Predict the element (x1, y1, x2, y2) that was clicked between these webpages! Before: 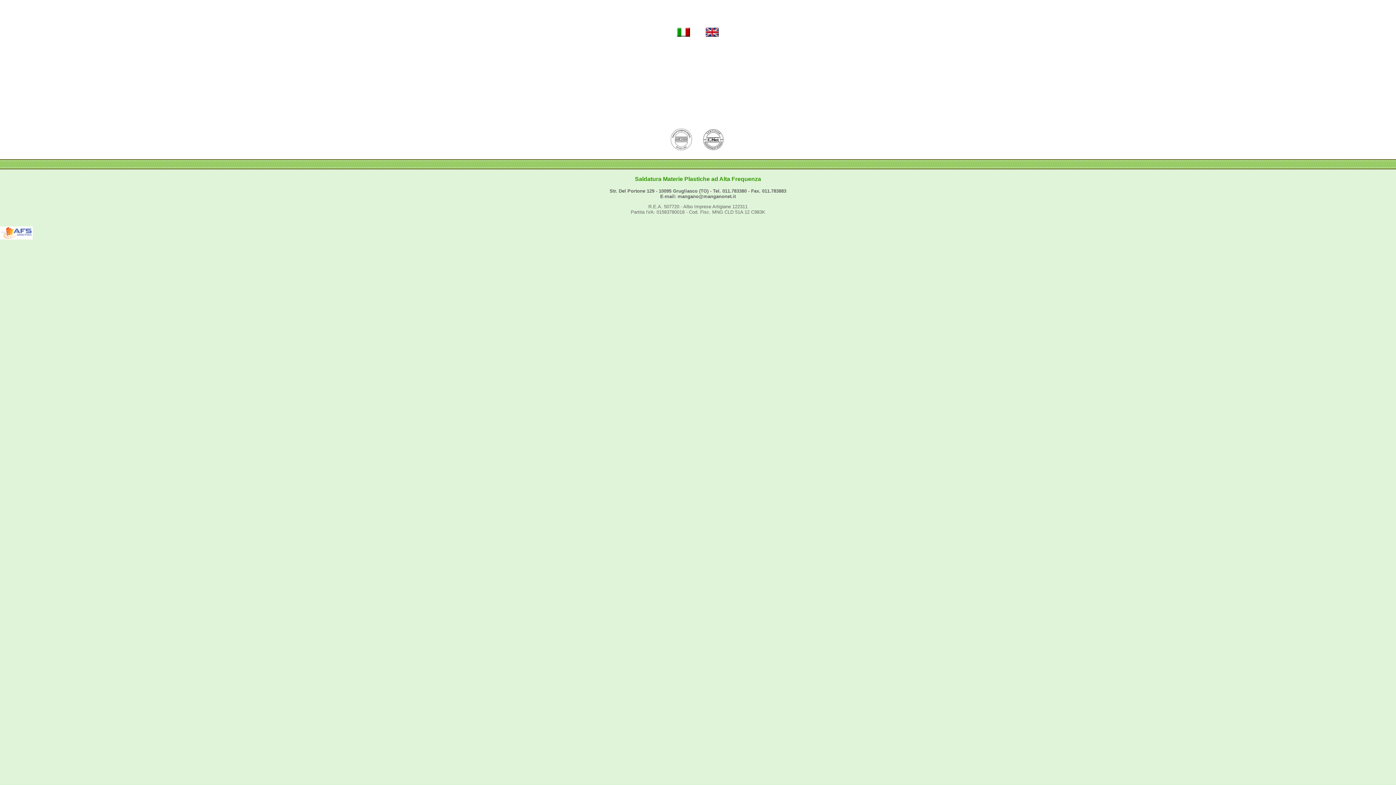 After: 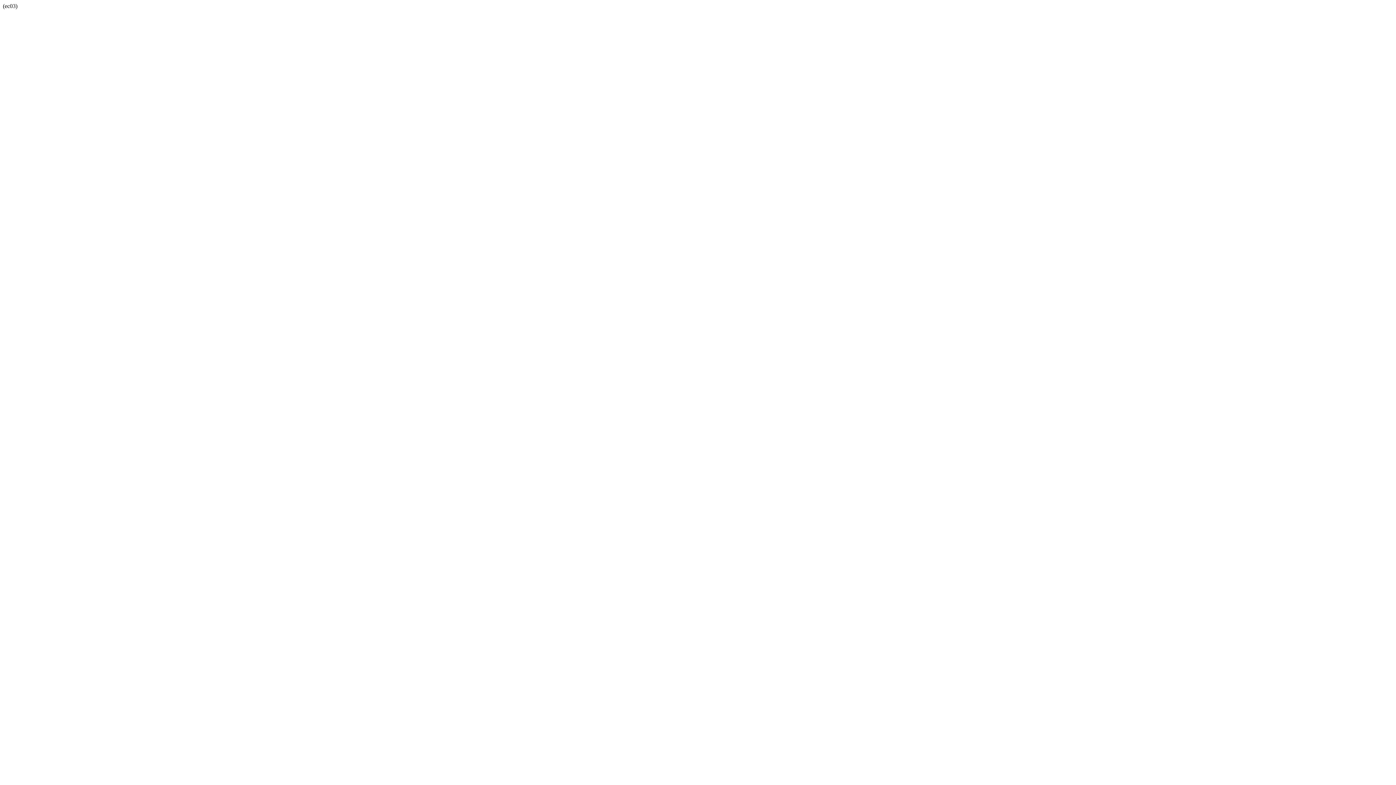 Action: bbox: (0, 234, 32, 240)